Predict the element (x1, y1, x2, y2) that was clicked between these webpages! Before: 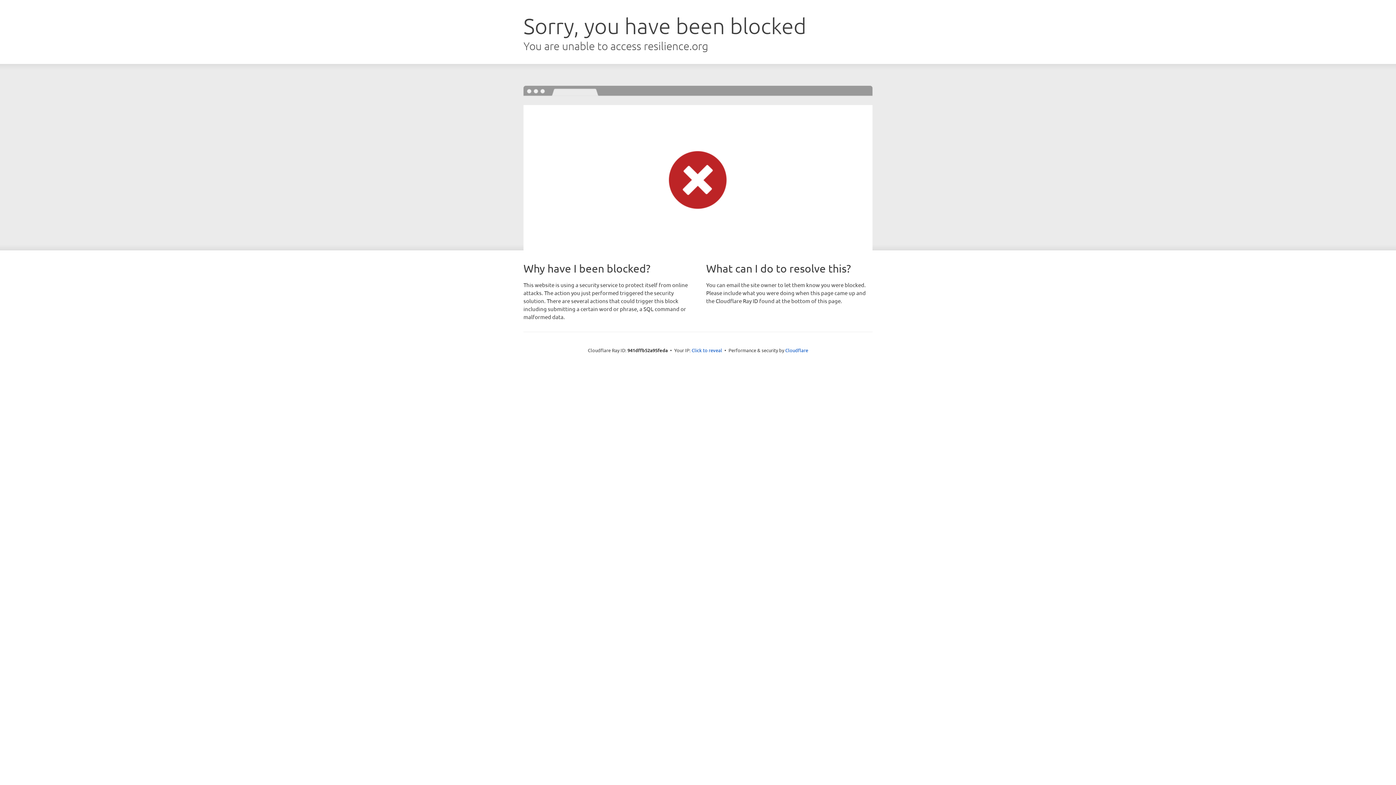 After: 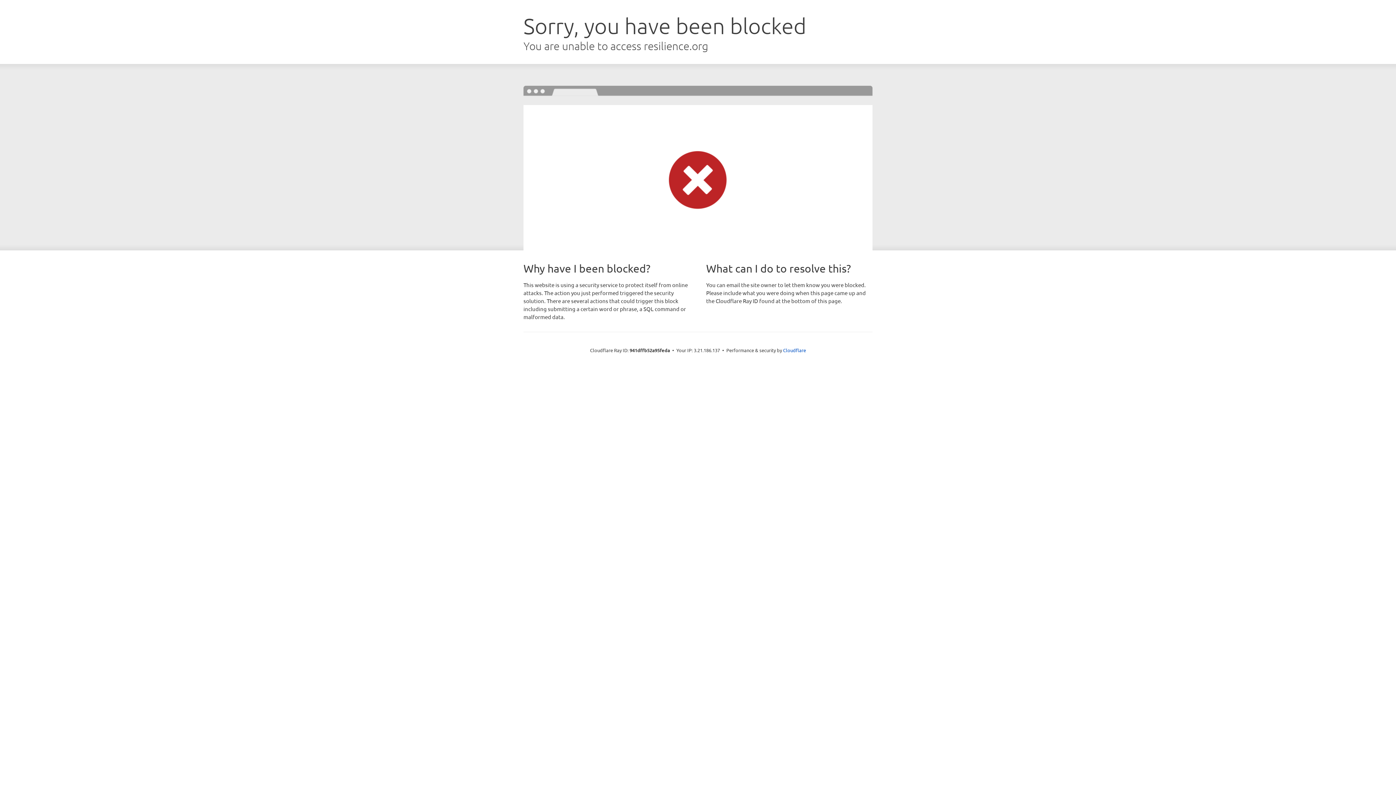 Action: label: Click to reveal bbox: (691, 346, 722, 353)